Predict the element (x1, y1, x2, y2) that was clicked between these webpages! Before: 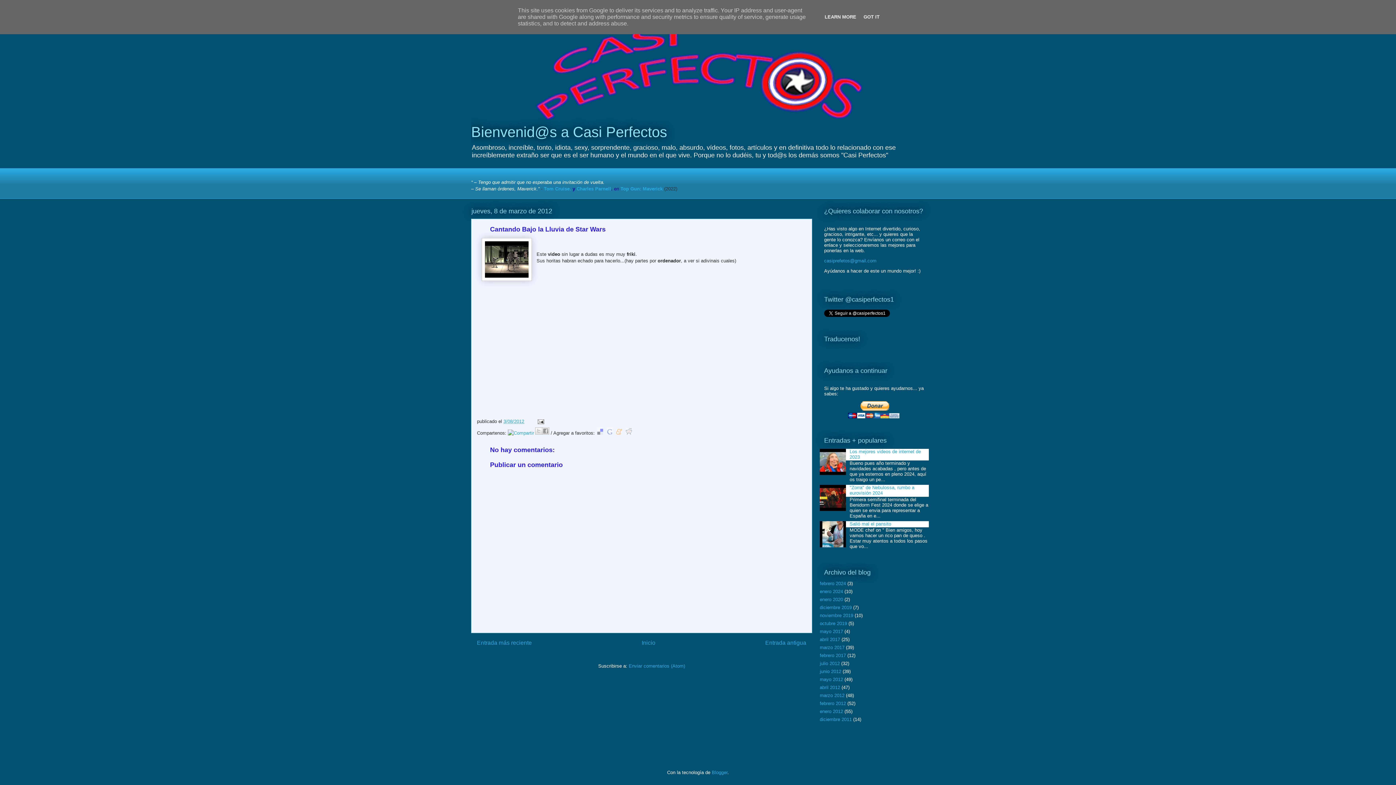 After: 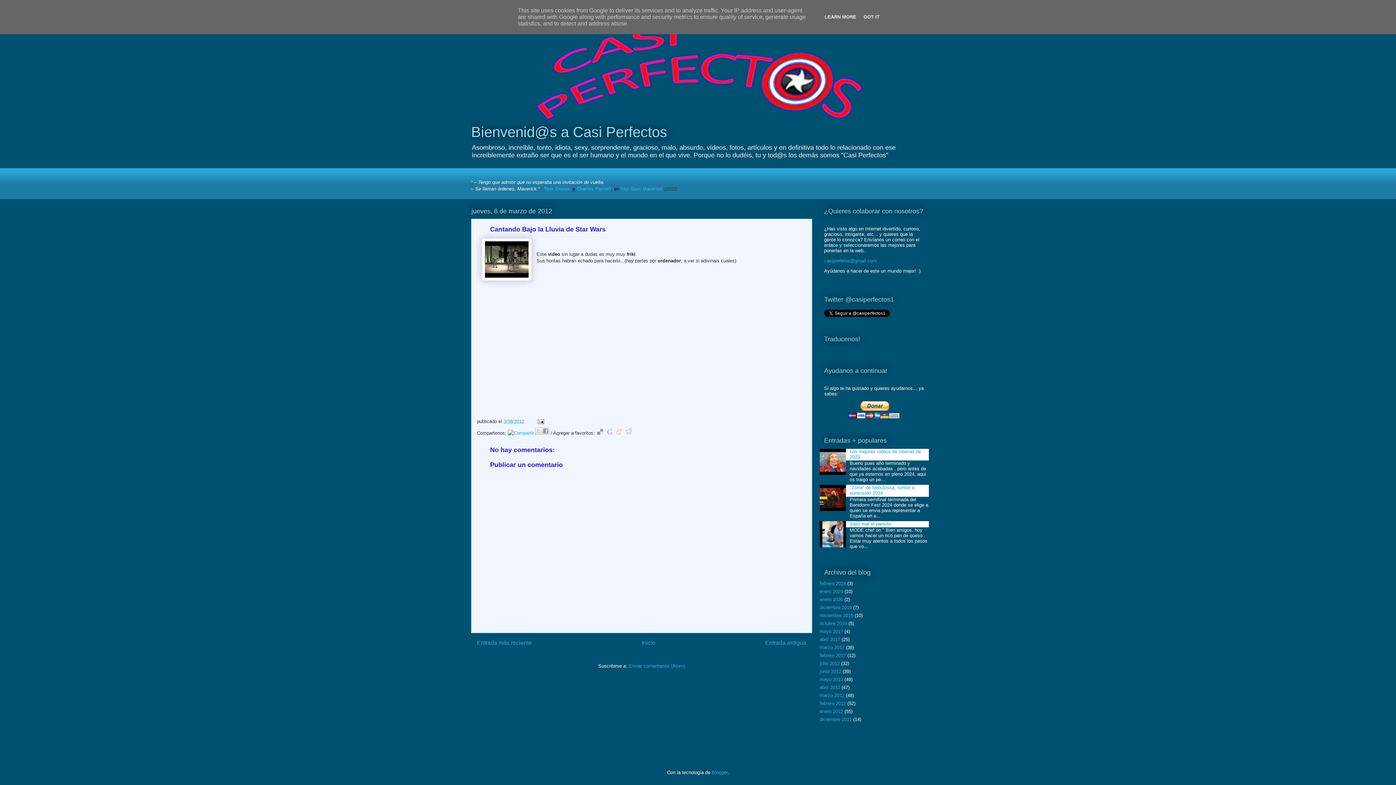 Action: bbox: (481, 238, 532, 283)